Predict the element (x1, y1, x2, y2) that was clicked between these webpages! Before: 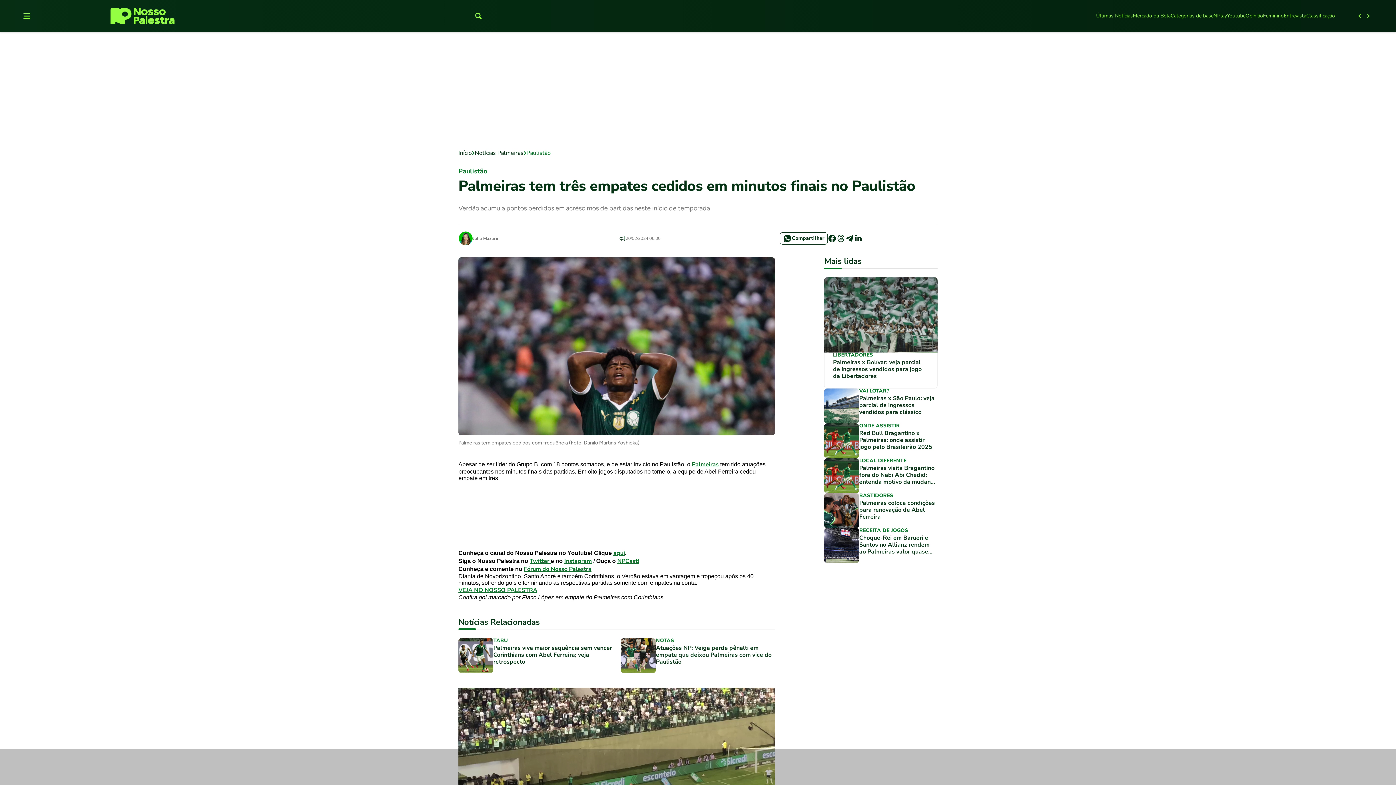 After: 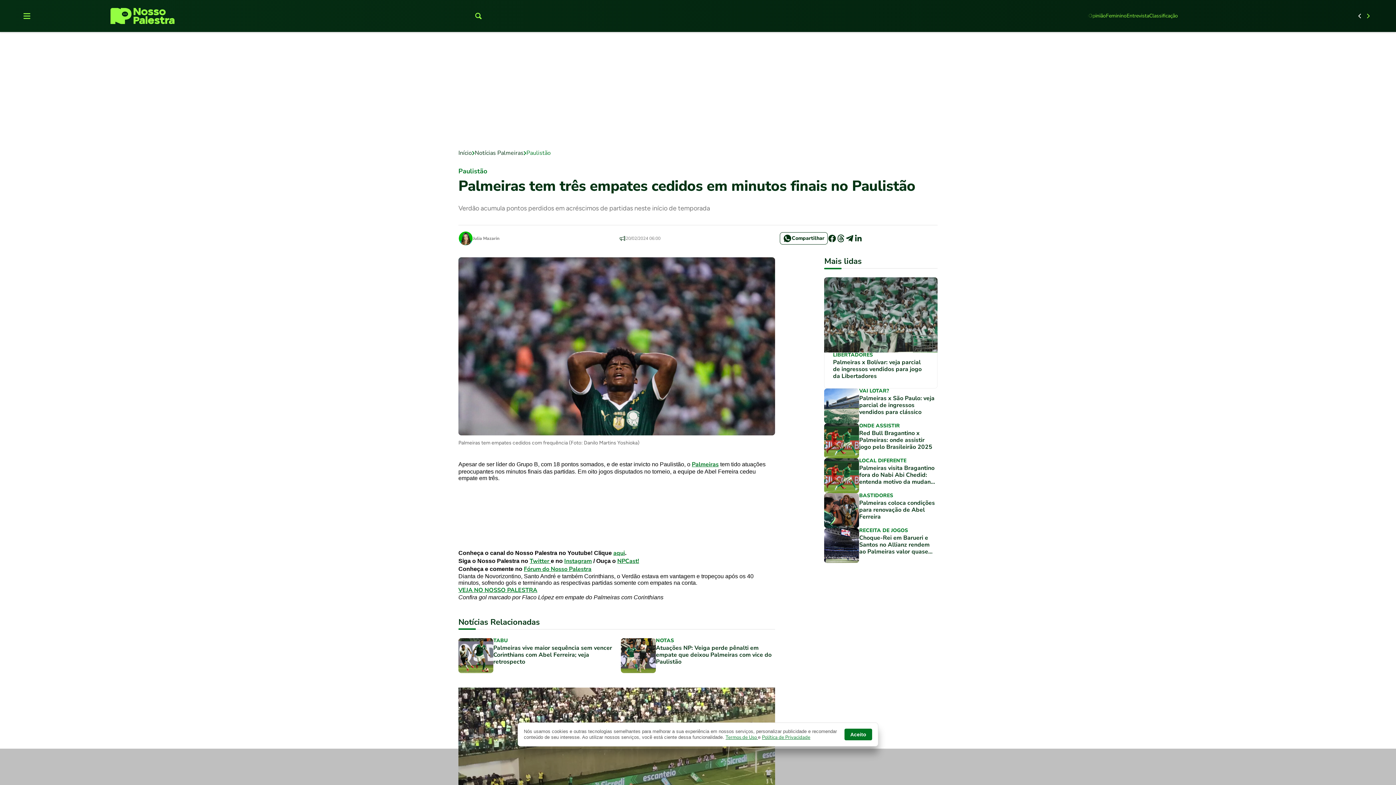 Action: label: Botão Voltar bbox: (1355, 11, 1364, 20)